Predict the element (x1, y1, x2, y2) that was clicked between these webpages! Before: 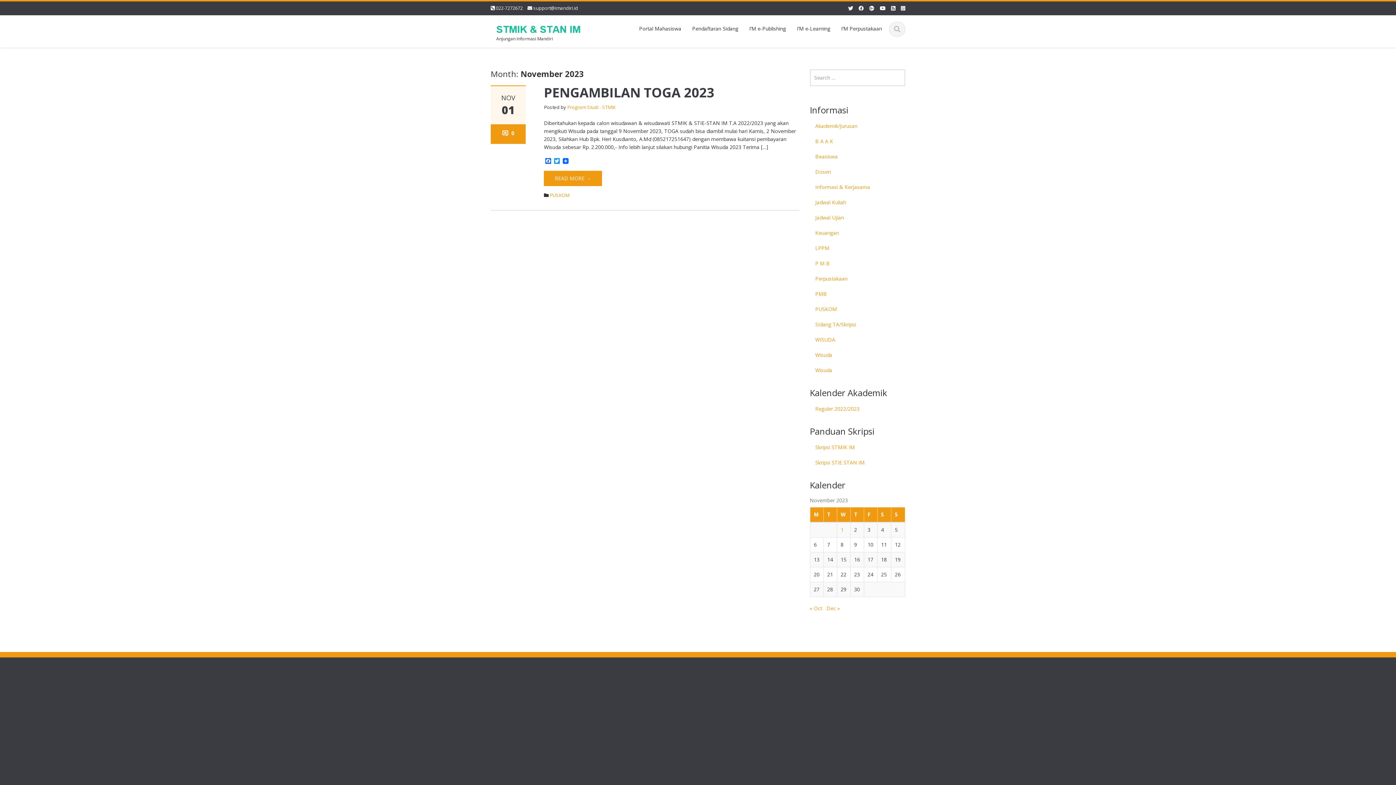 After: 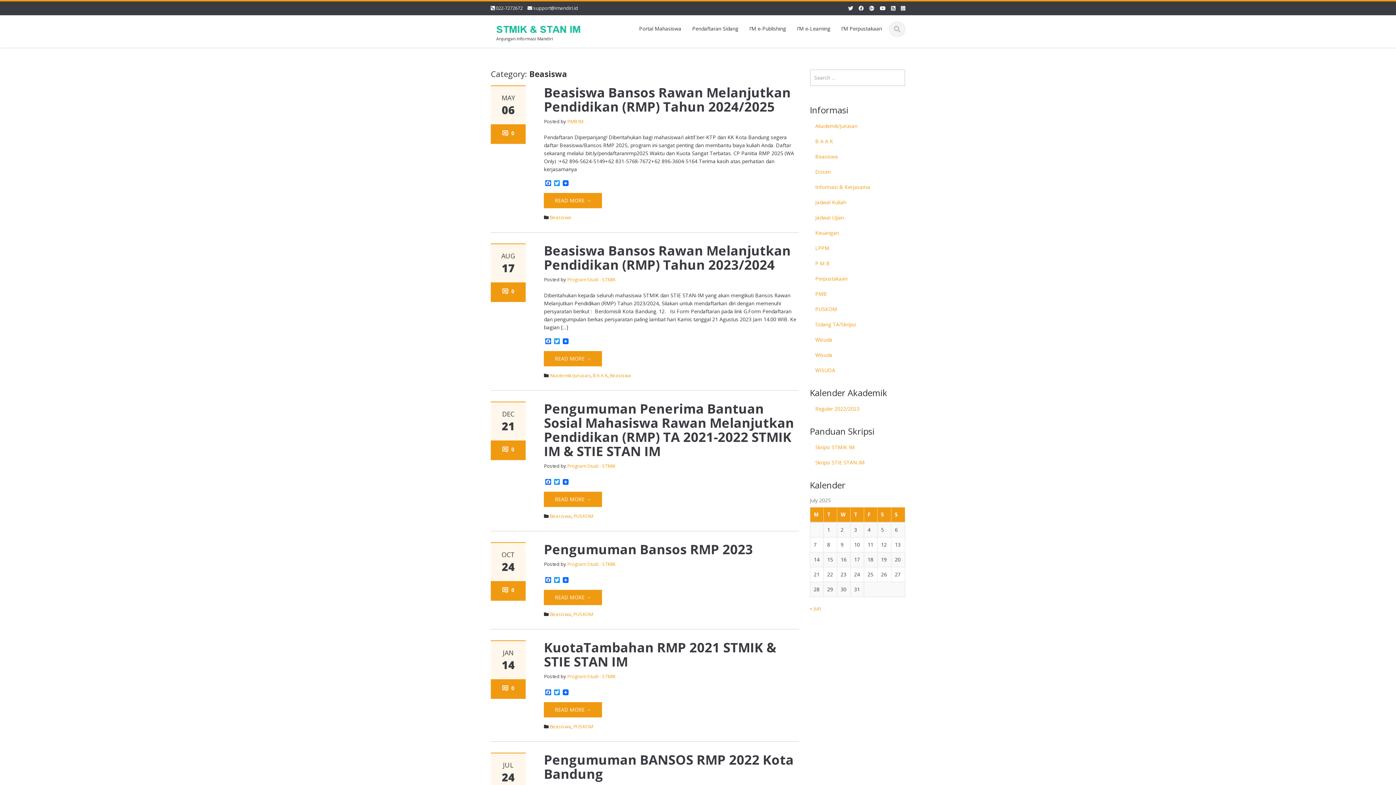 Action: label: Beasiswa bbox: (810, 149, 905, 164)